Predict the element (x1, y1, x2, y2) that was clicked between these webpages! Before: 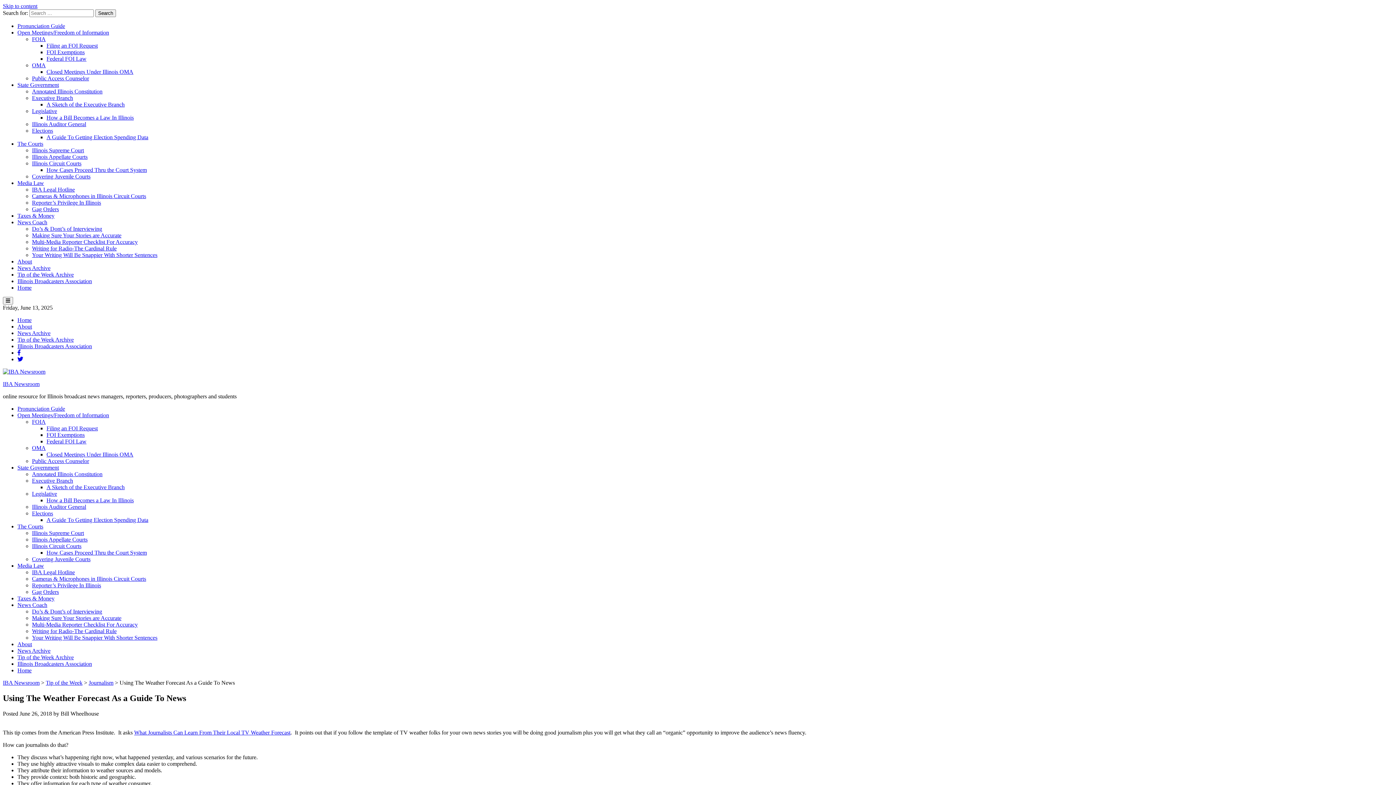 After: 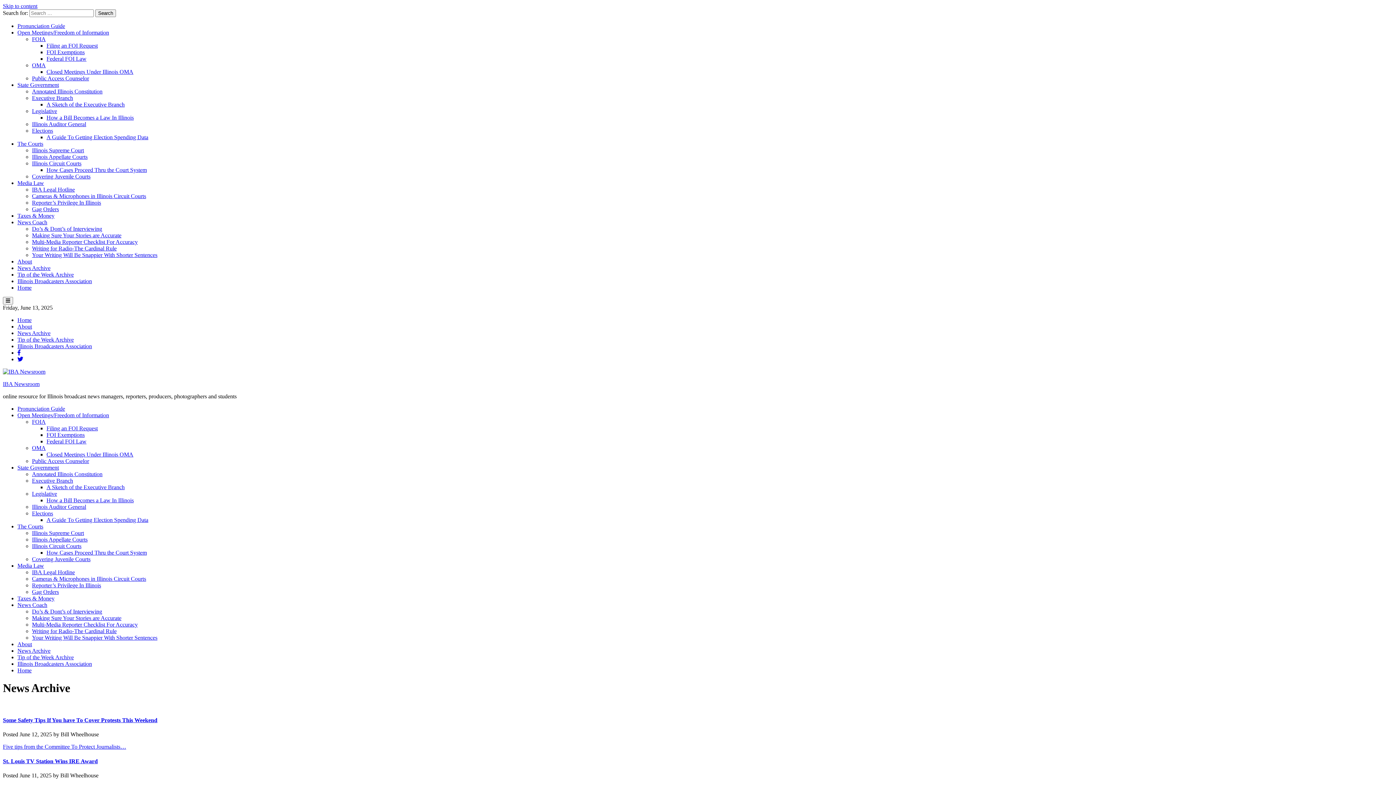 Action: label: News Archive bbox: (17, 330, 50, 336)